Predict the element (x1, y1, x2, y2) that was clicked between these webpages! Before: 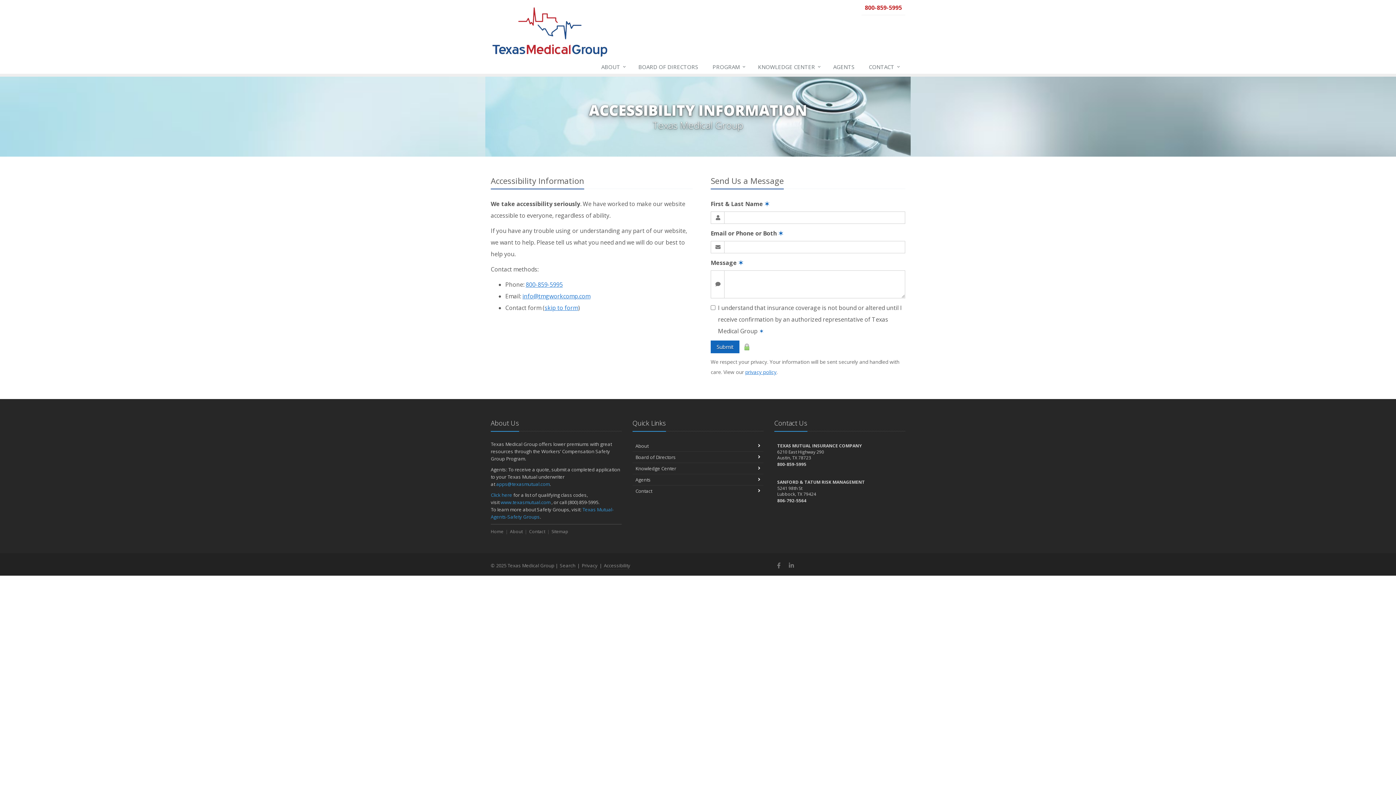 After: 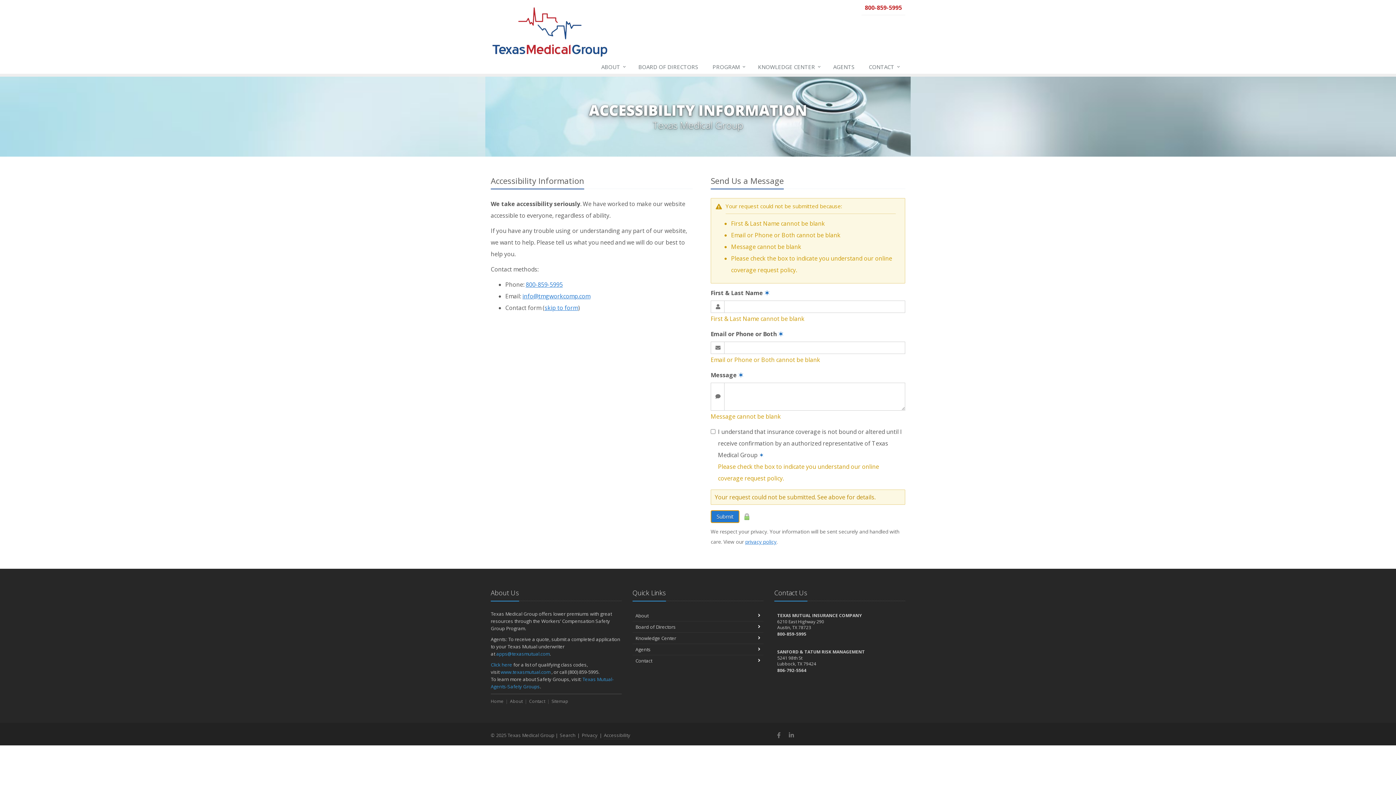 Action: label: Submit bbox: (710, 340, 739, 353)